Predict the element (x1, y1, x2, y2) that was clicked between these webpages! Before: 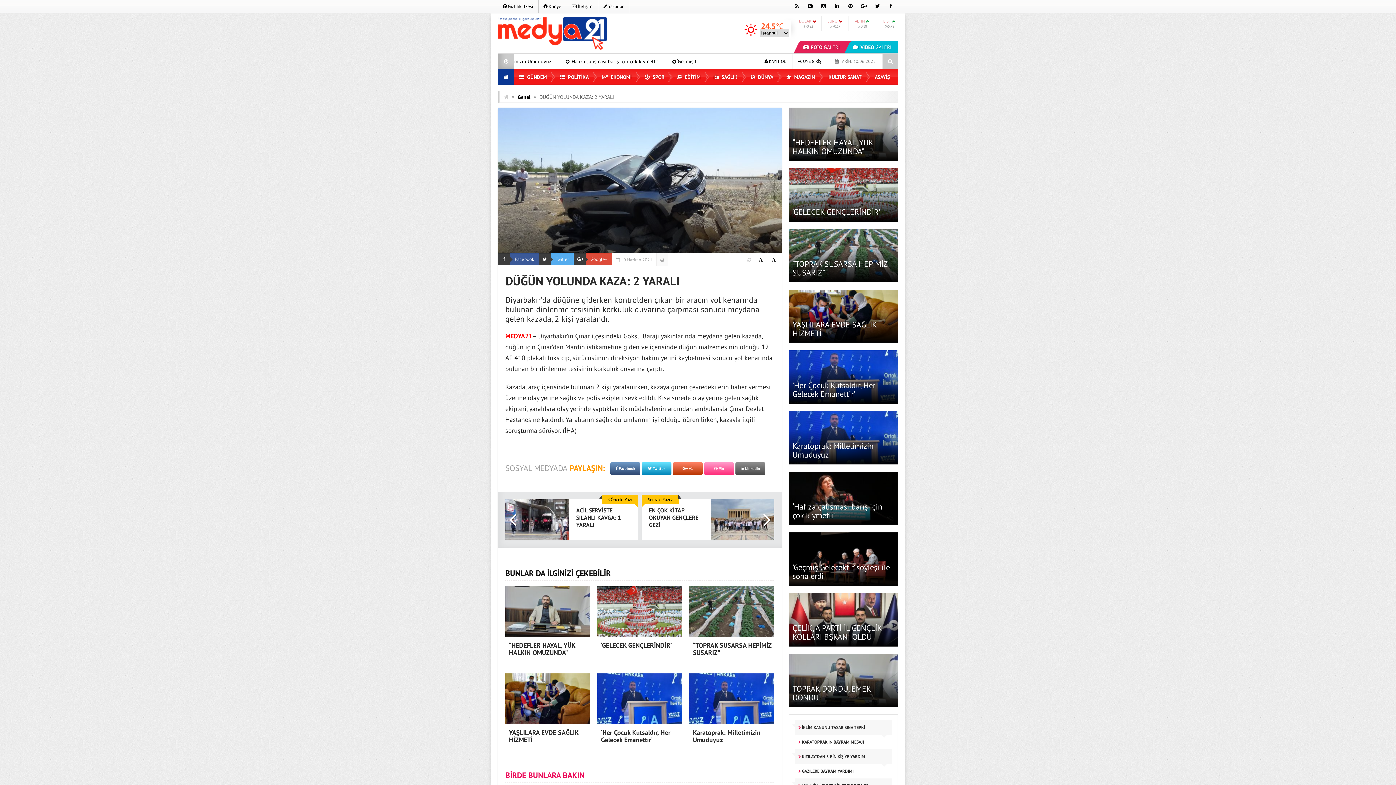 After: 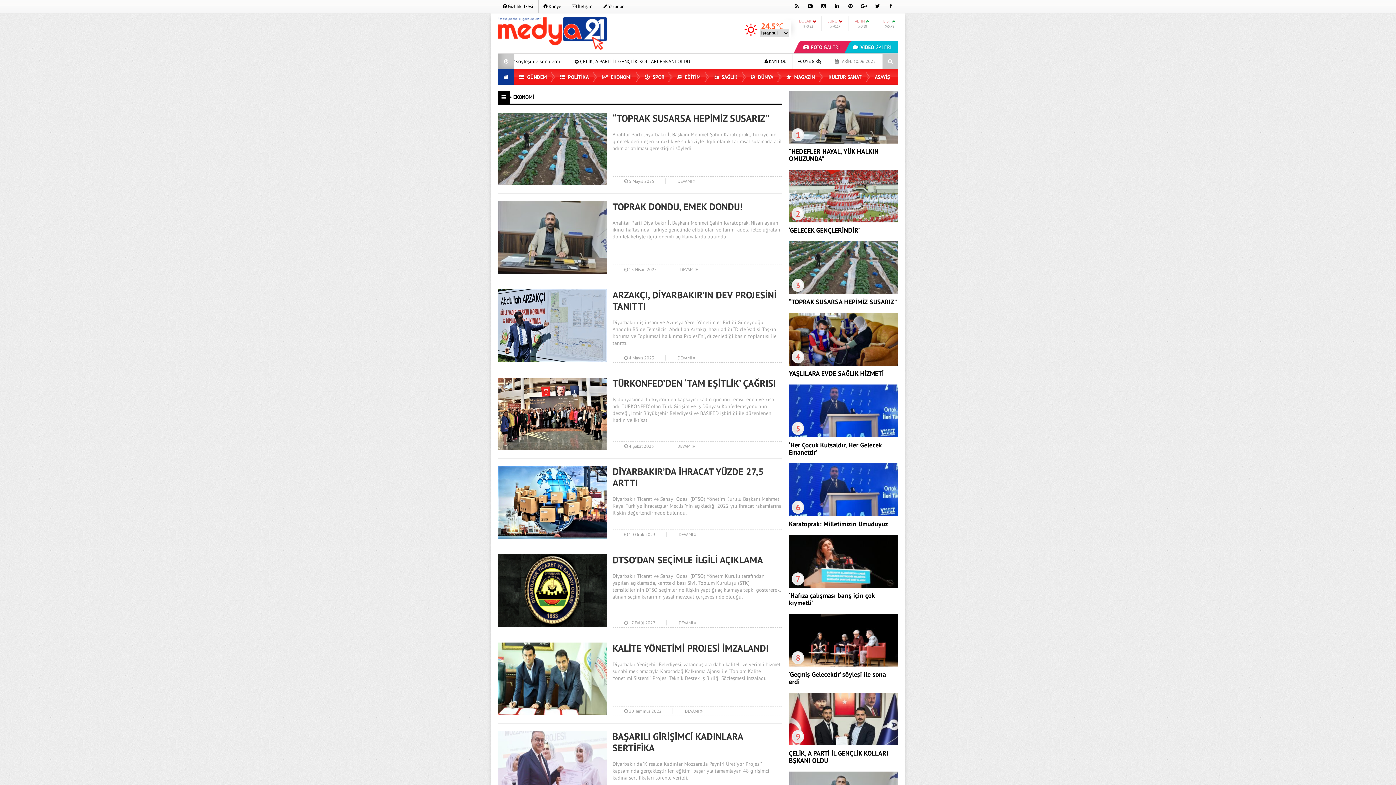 Action: bbox: (597, 69, 640, 85) label:  EKONOMİ